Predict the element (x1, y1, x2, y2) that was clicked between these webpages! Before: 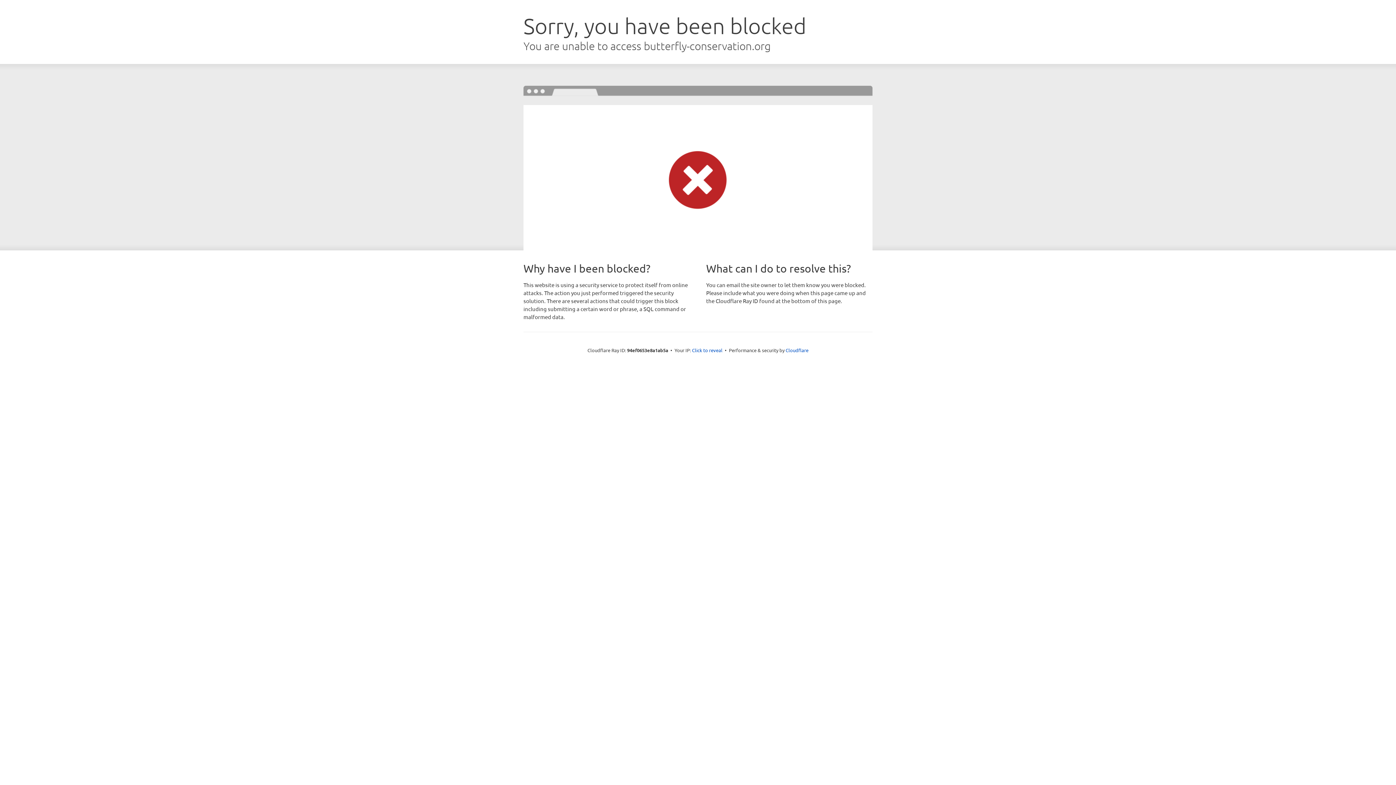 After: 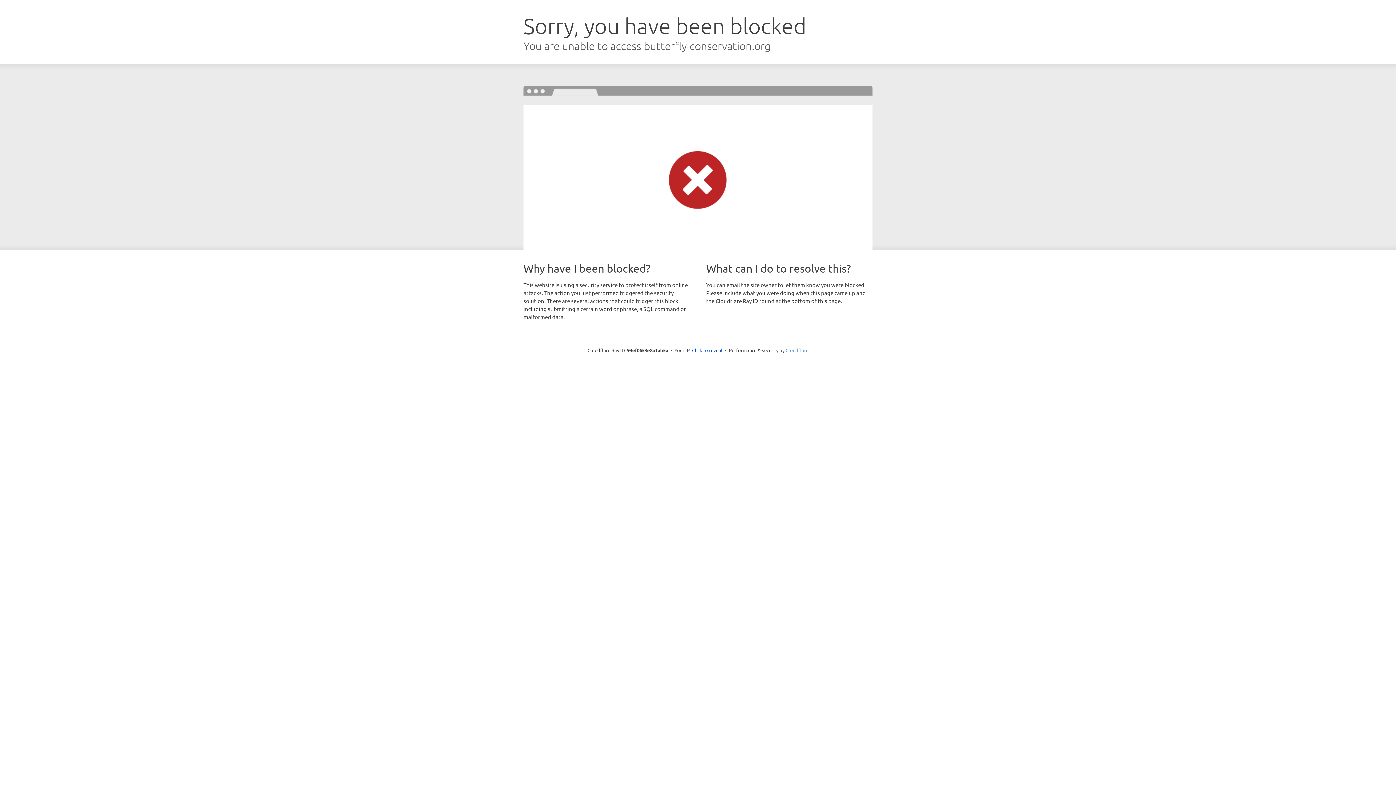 Action: bbox: (785, 347, 808, 353) label: Cloudflare